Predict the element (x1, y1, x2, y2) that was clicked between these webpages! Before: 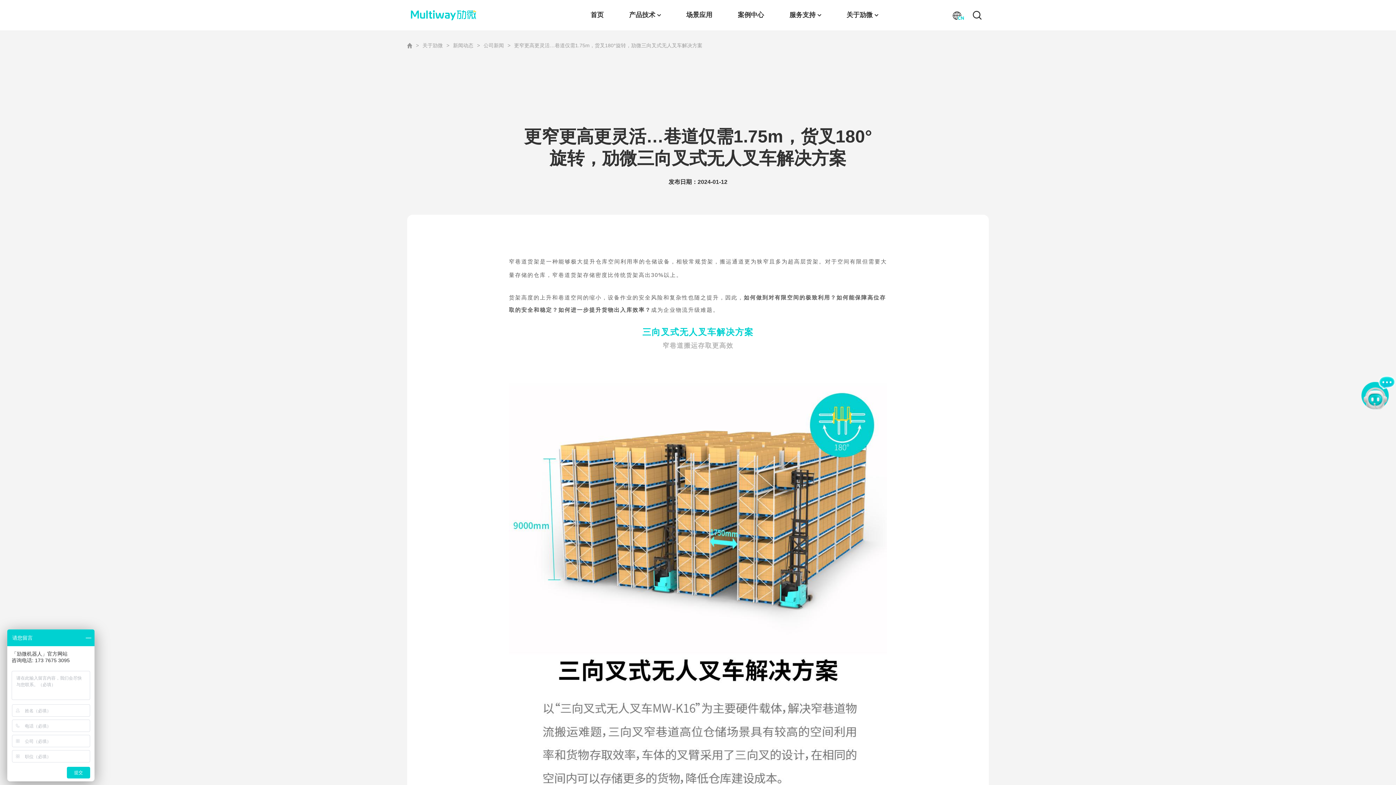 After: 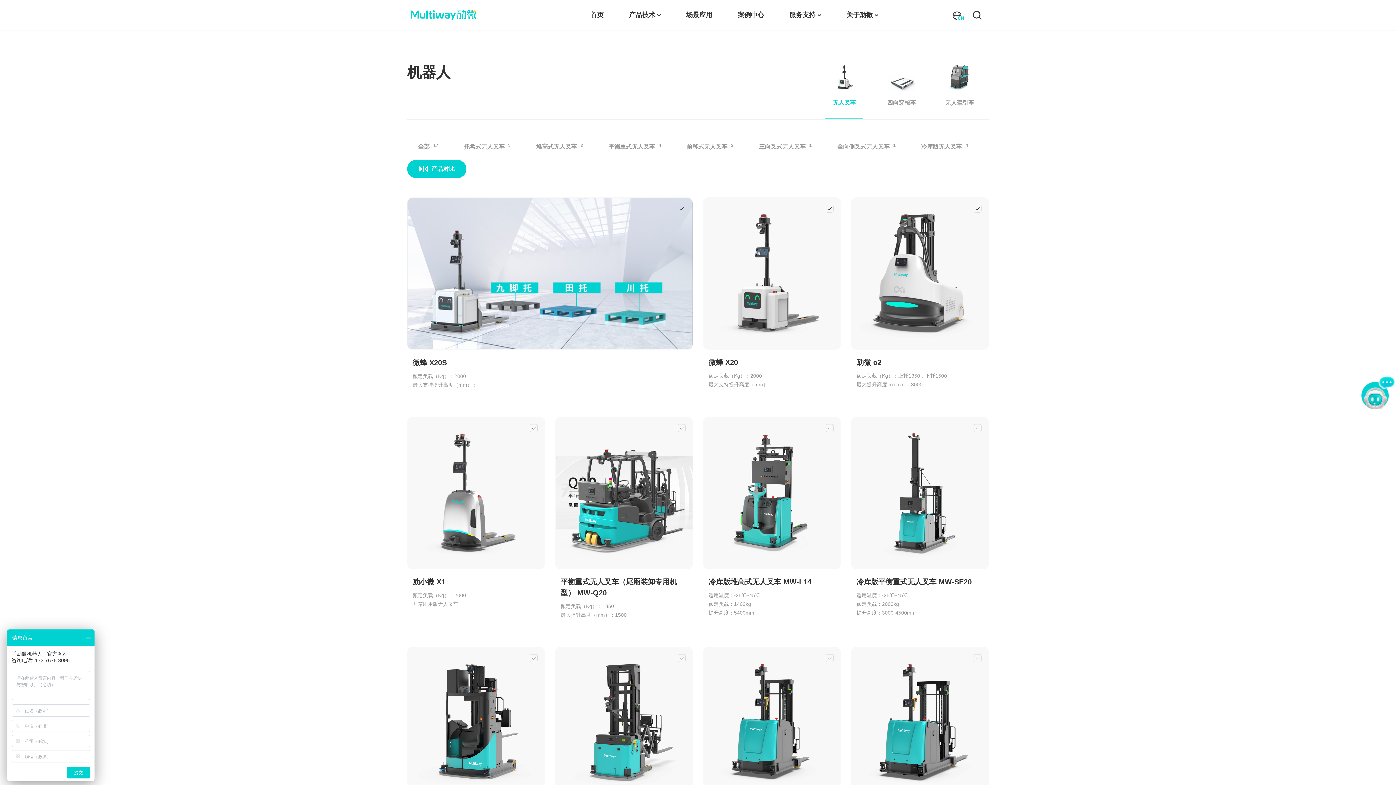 Action: bbox: (629, 10, 660, 20) label: 产品技术
产品技术